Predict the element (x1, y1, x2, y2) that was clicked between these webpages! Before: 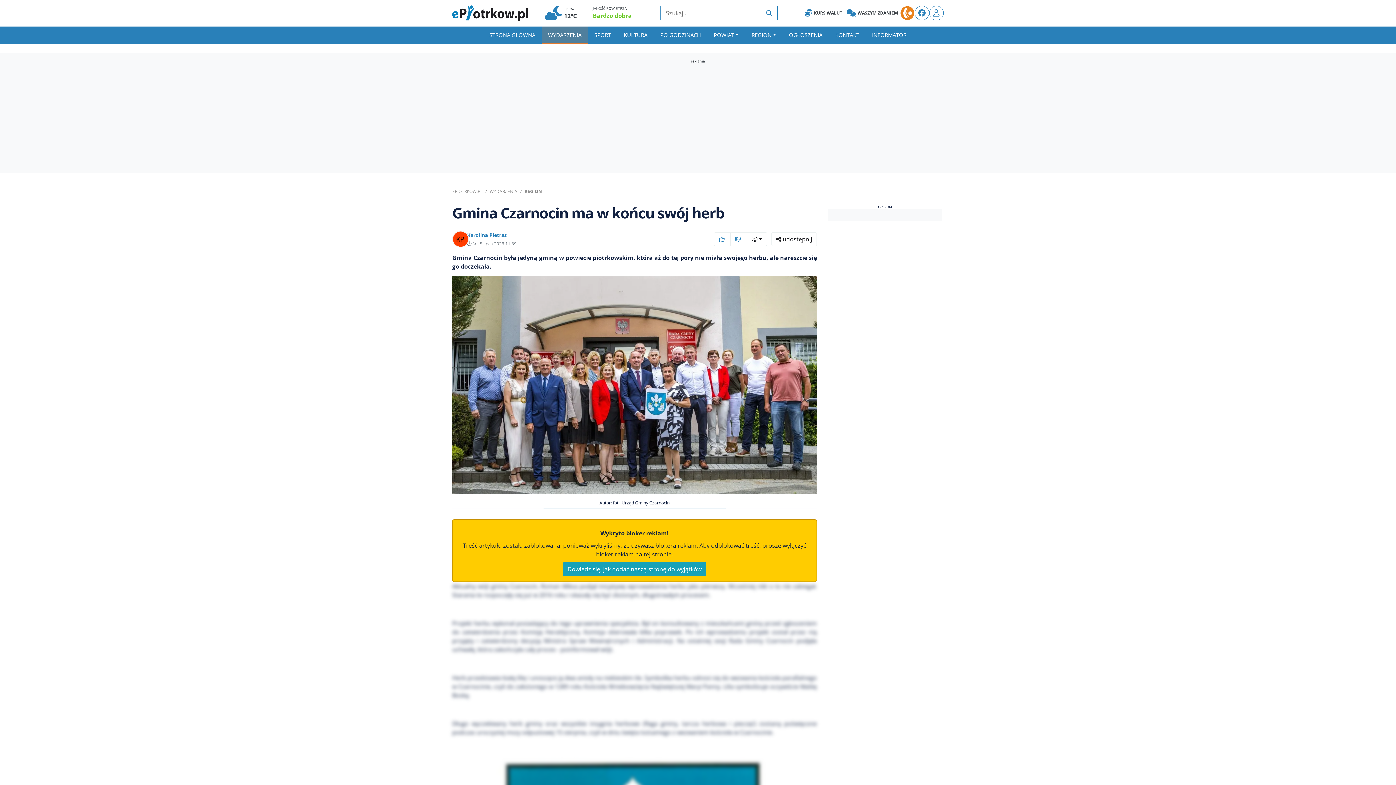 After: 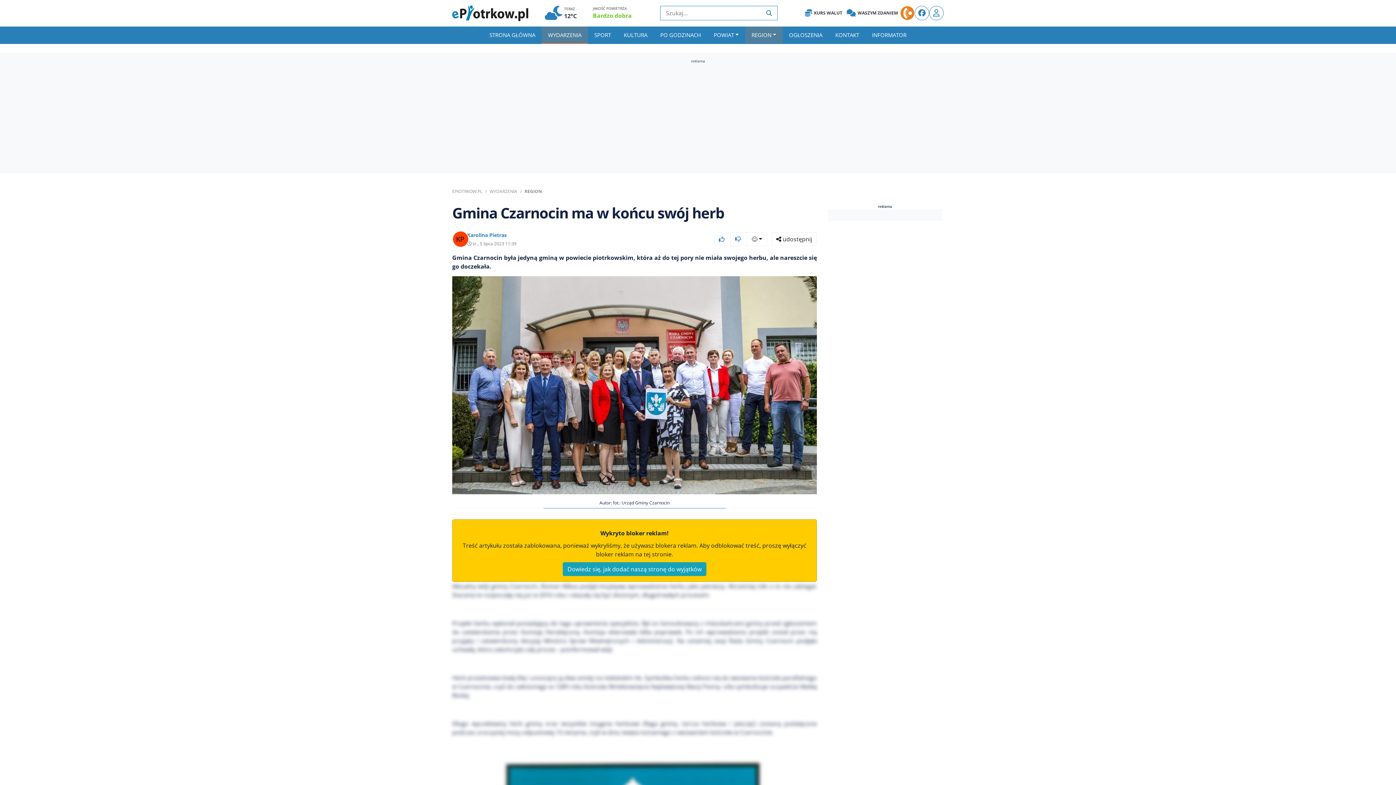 Action: label: REGION bbox: (745, 26, 782, 43)